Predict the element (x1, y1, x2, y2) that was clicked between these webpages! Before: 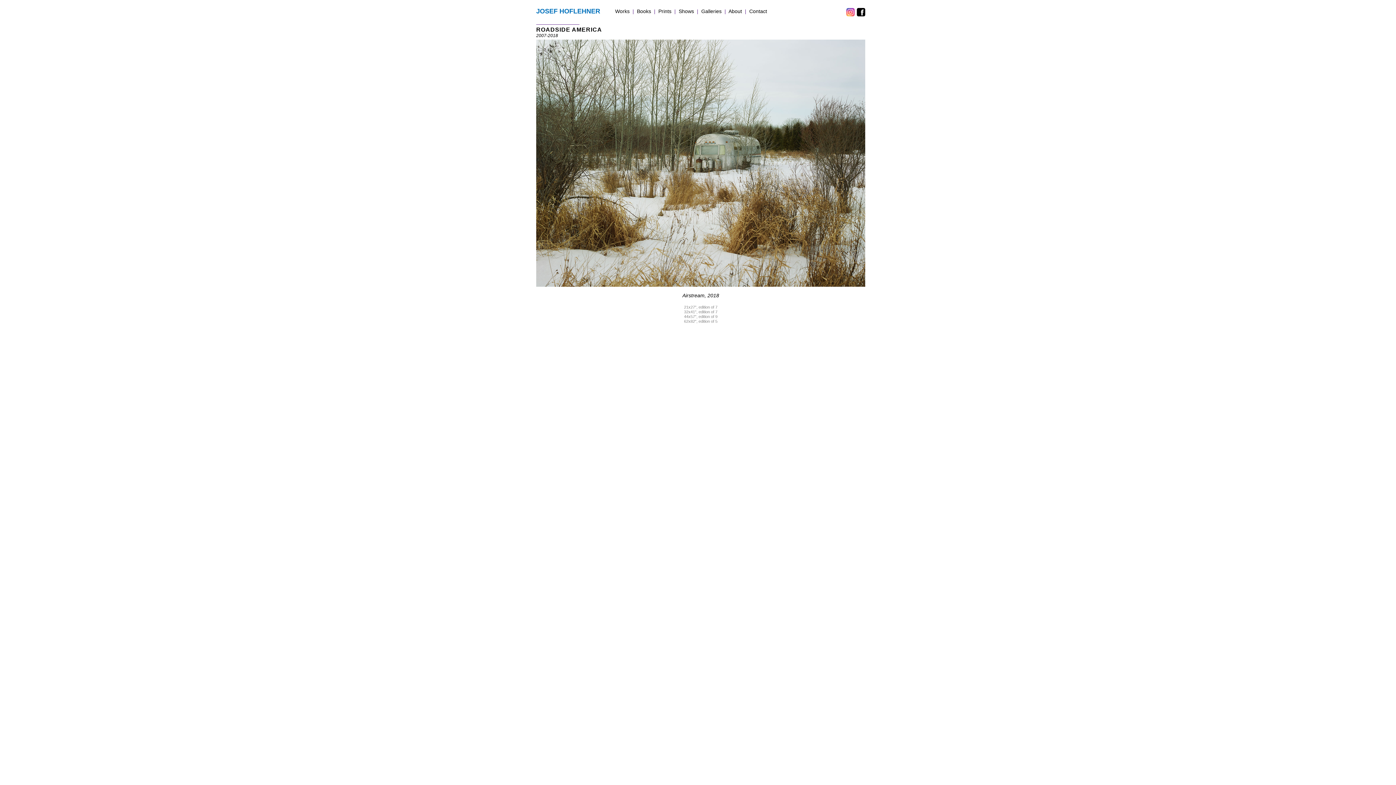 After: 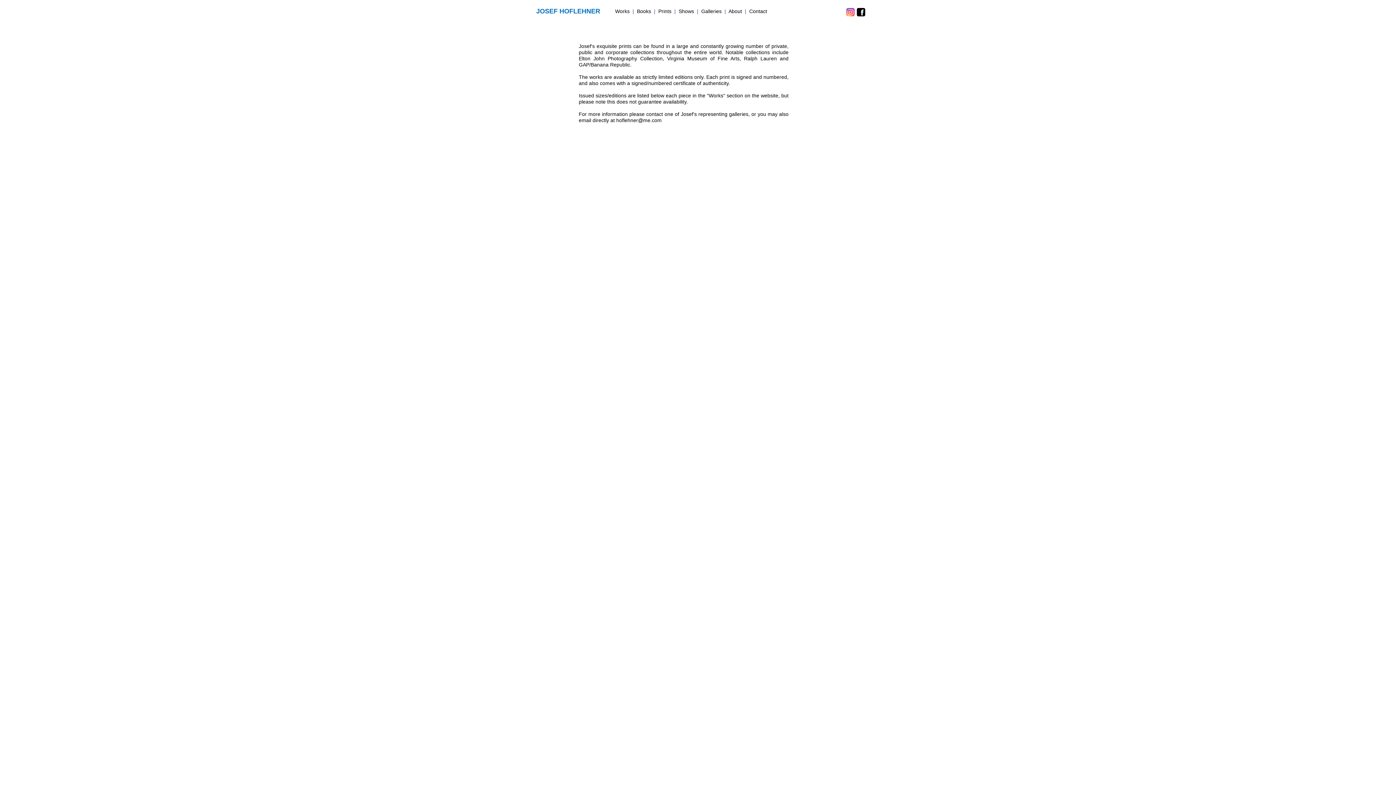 Action: label: Prints bbox: (658, 8, 671, 14)